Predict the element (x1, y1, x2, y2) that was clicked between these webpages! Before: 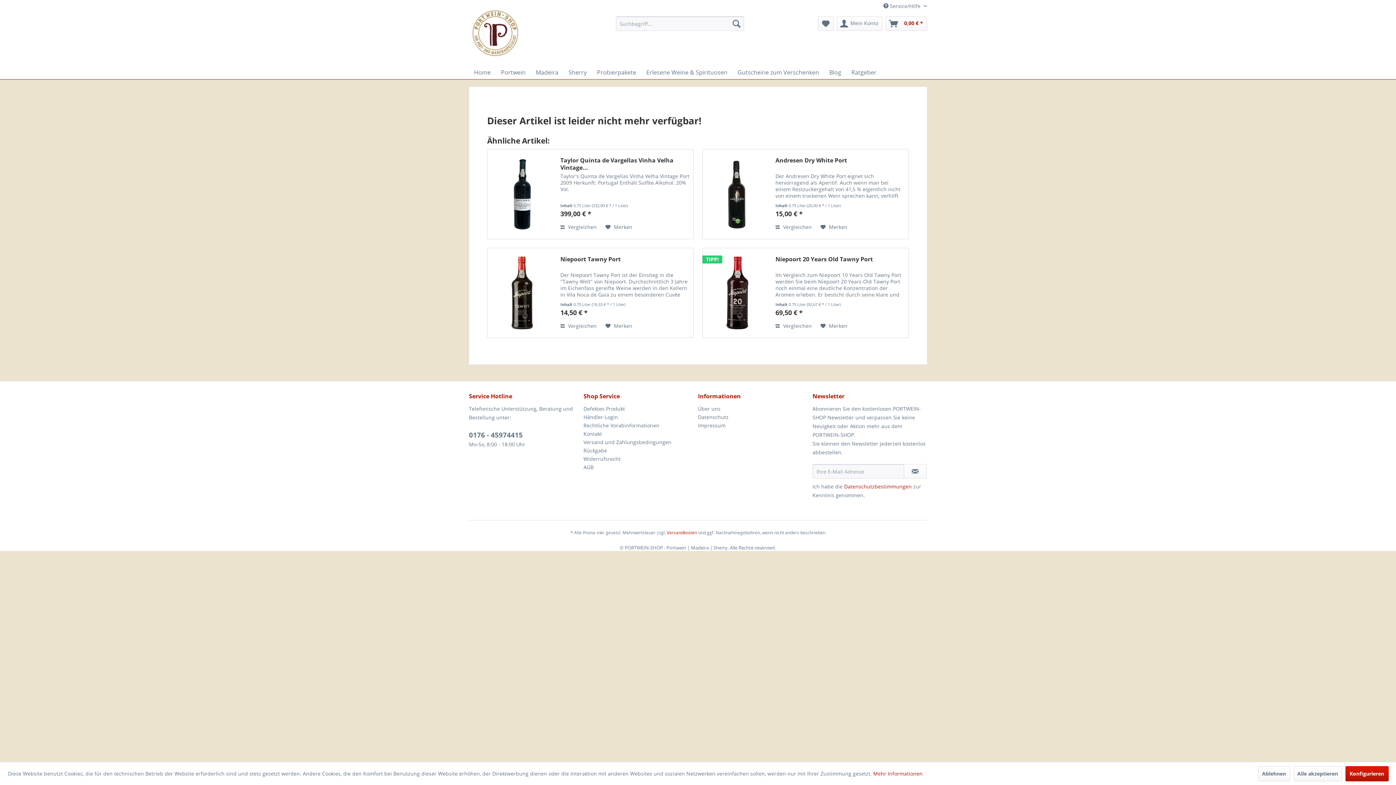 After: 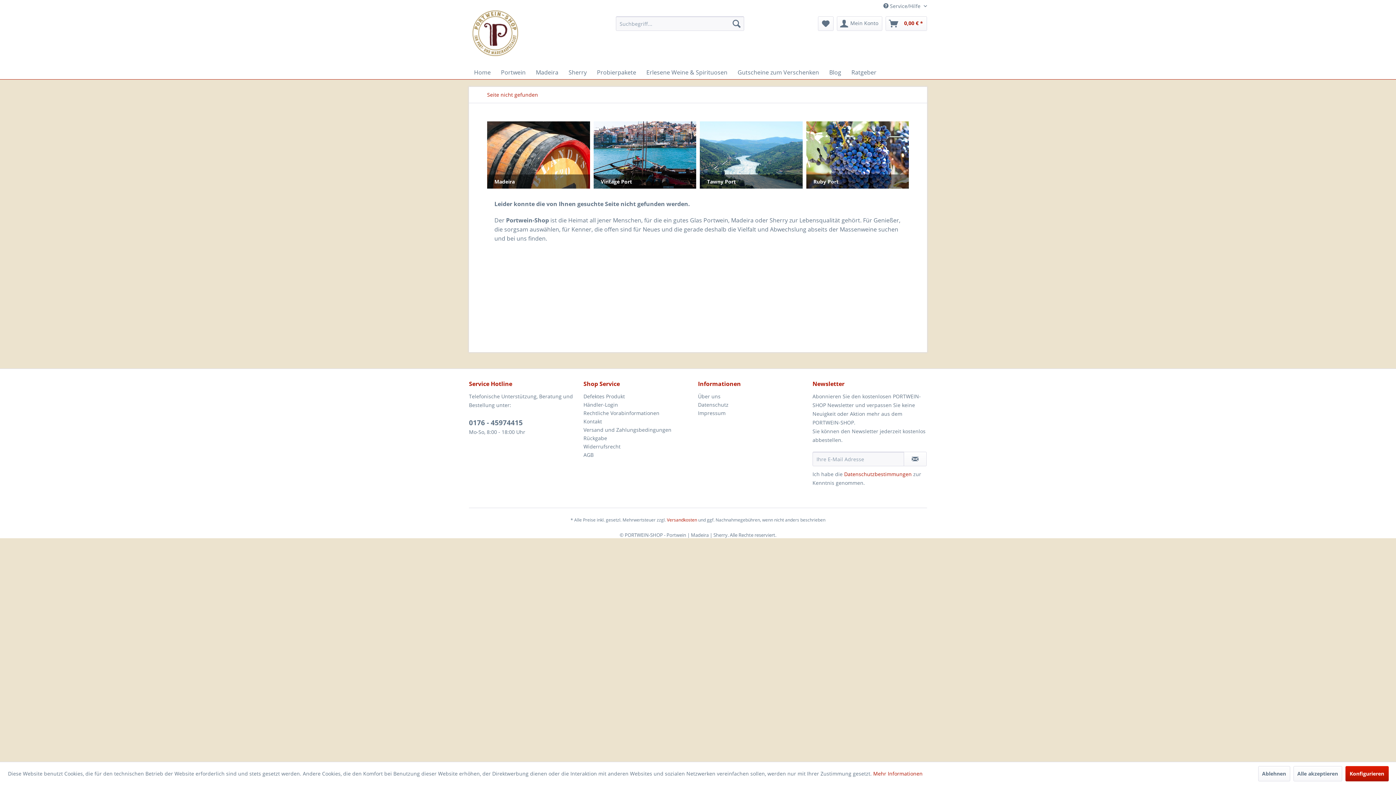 Action: bbox: (583, 446, 694, 455) label: Rückgabe